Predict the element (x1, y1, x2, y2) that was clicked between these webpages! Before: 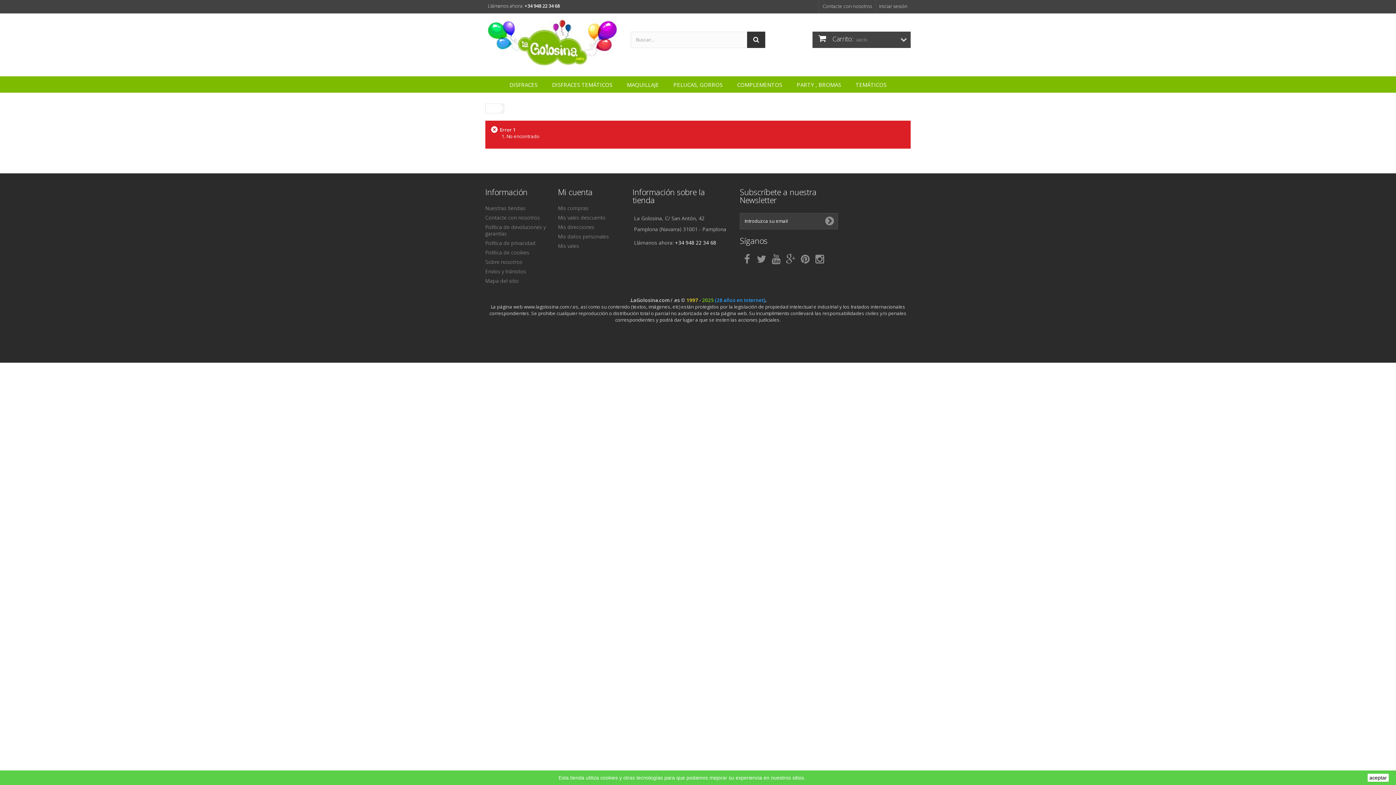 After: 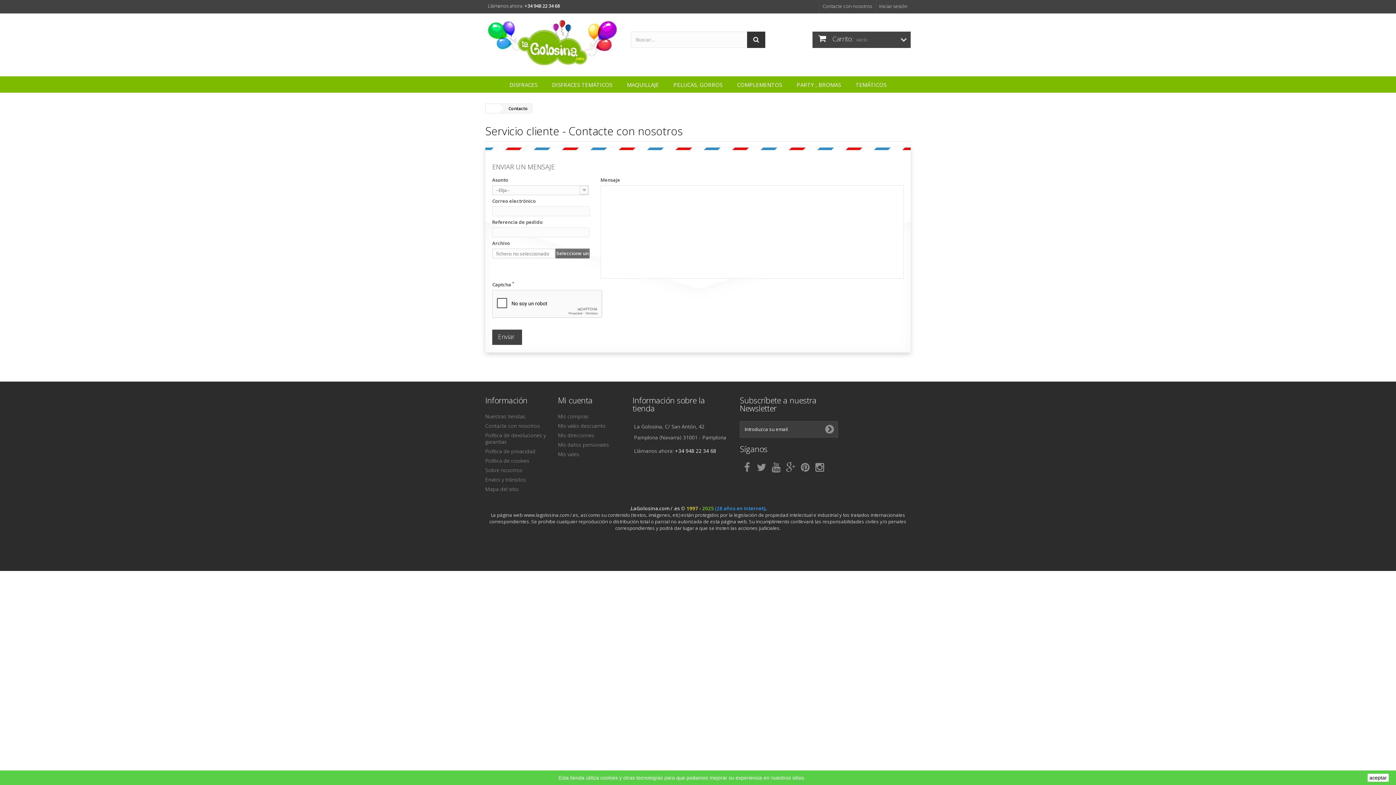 Action: label: Contacte con nosotros bbox: (819, 0, 876, 13)